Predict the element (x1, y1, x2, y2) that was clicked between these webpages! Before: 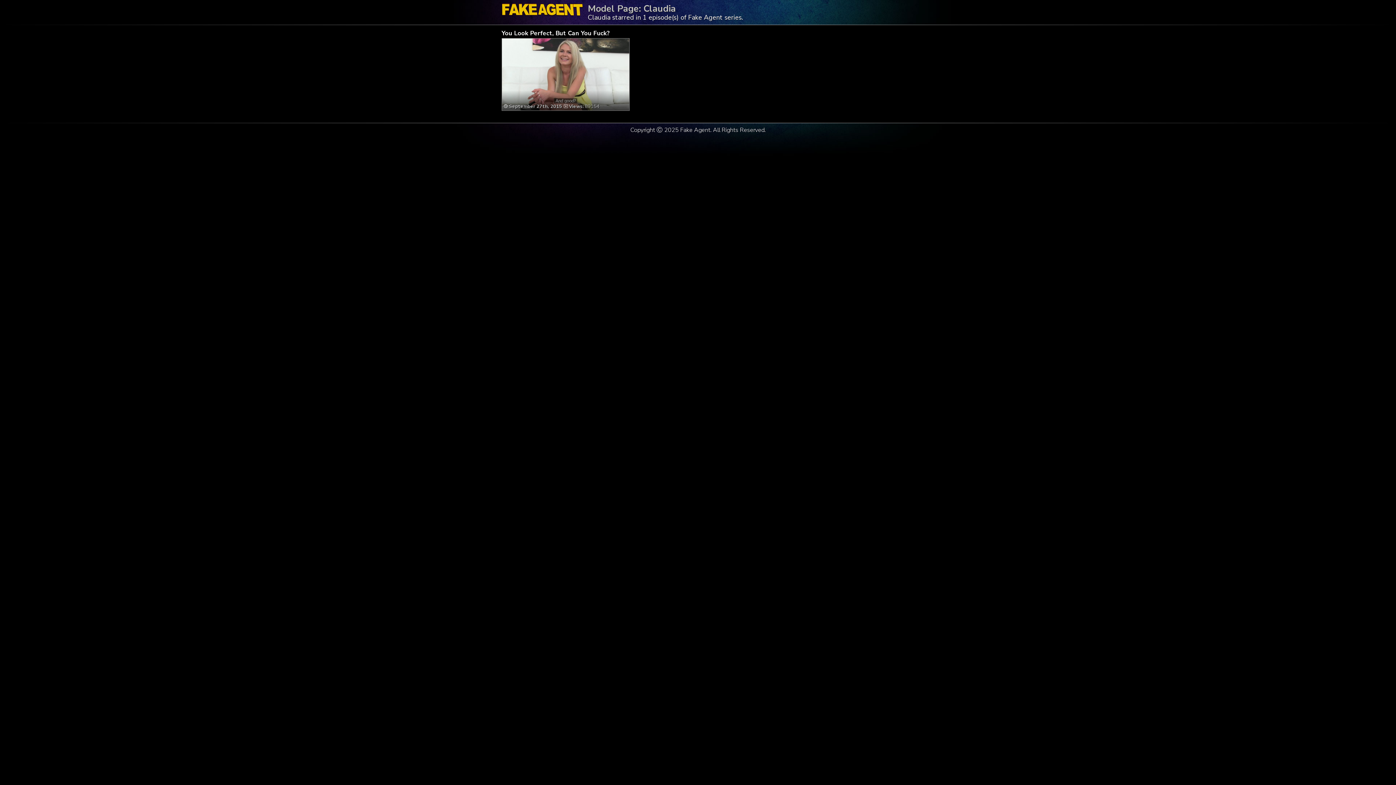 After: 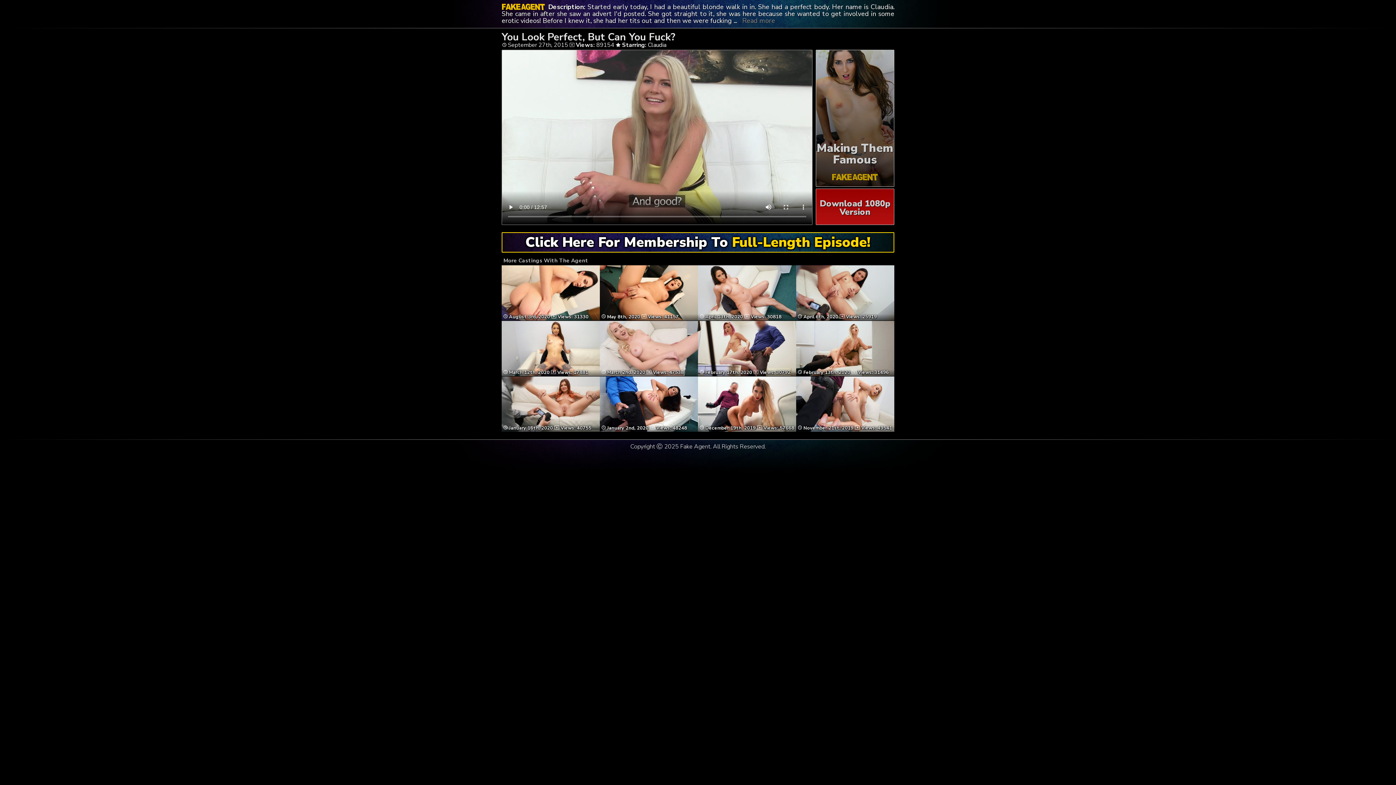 Action: bbox: (504, 90, 627, 109) label:  September 27th, 2015 Views: 89154